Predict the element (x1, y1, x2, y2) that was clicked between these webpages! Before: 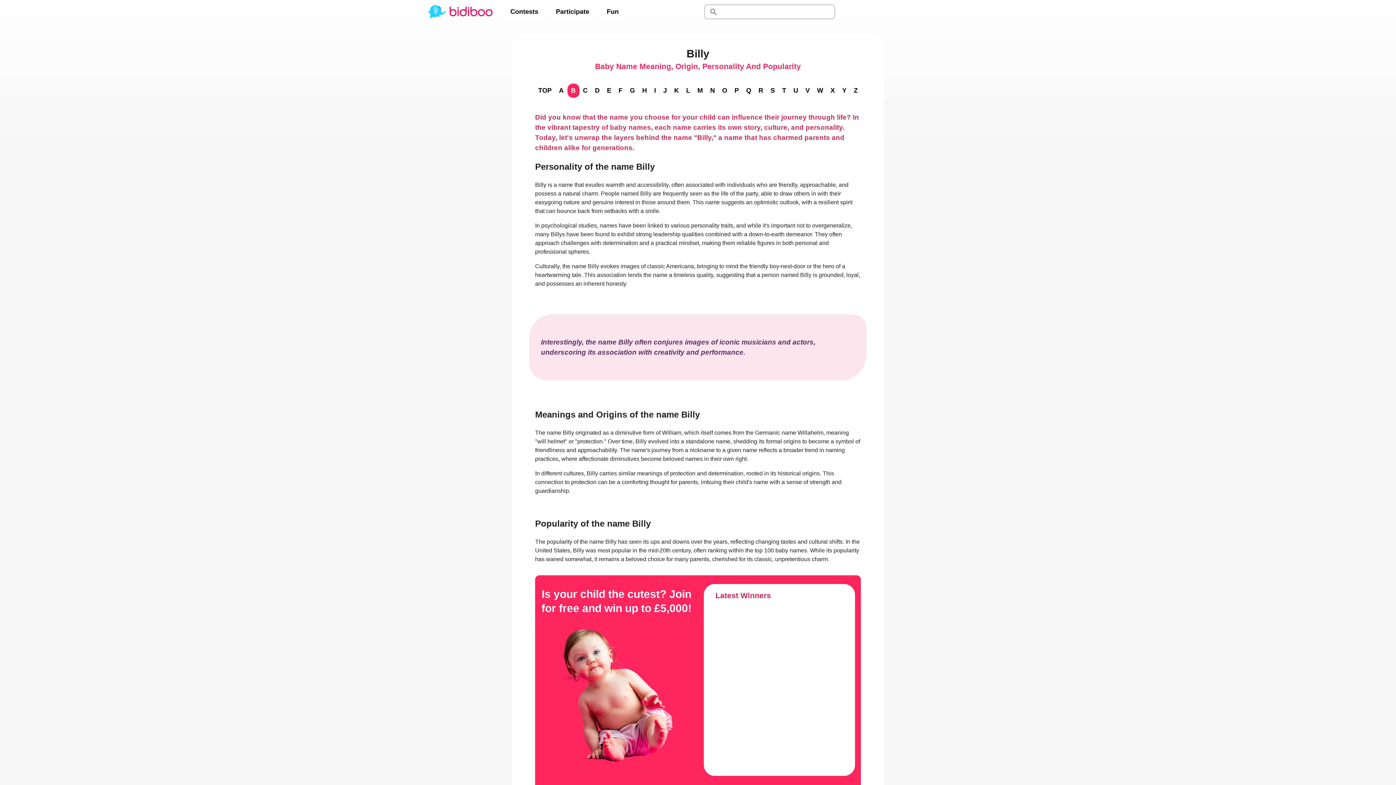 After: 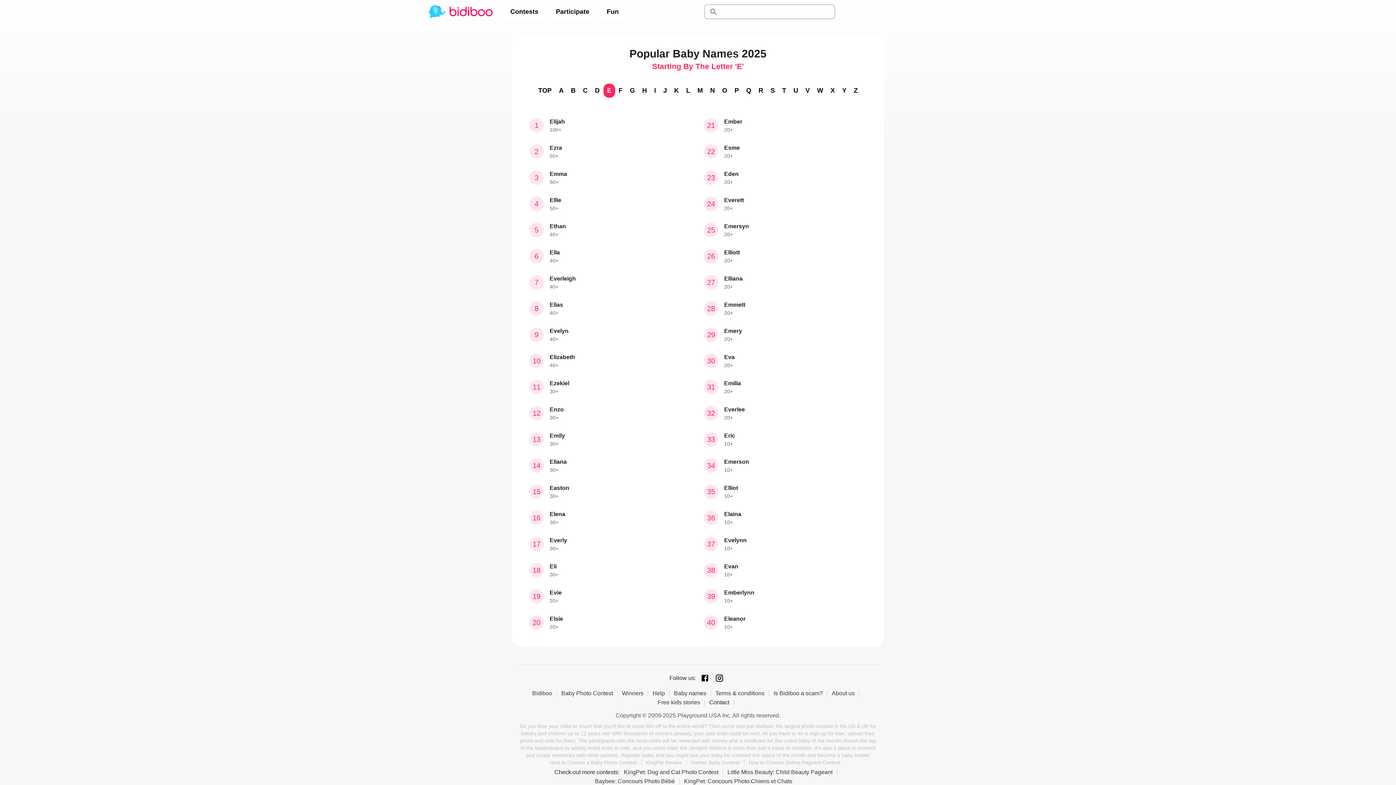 Action: label: E bbox: (603, 83, 615, 97)